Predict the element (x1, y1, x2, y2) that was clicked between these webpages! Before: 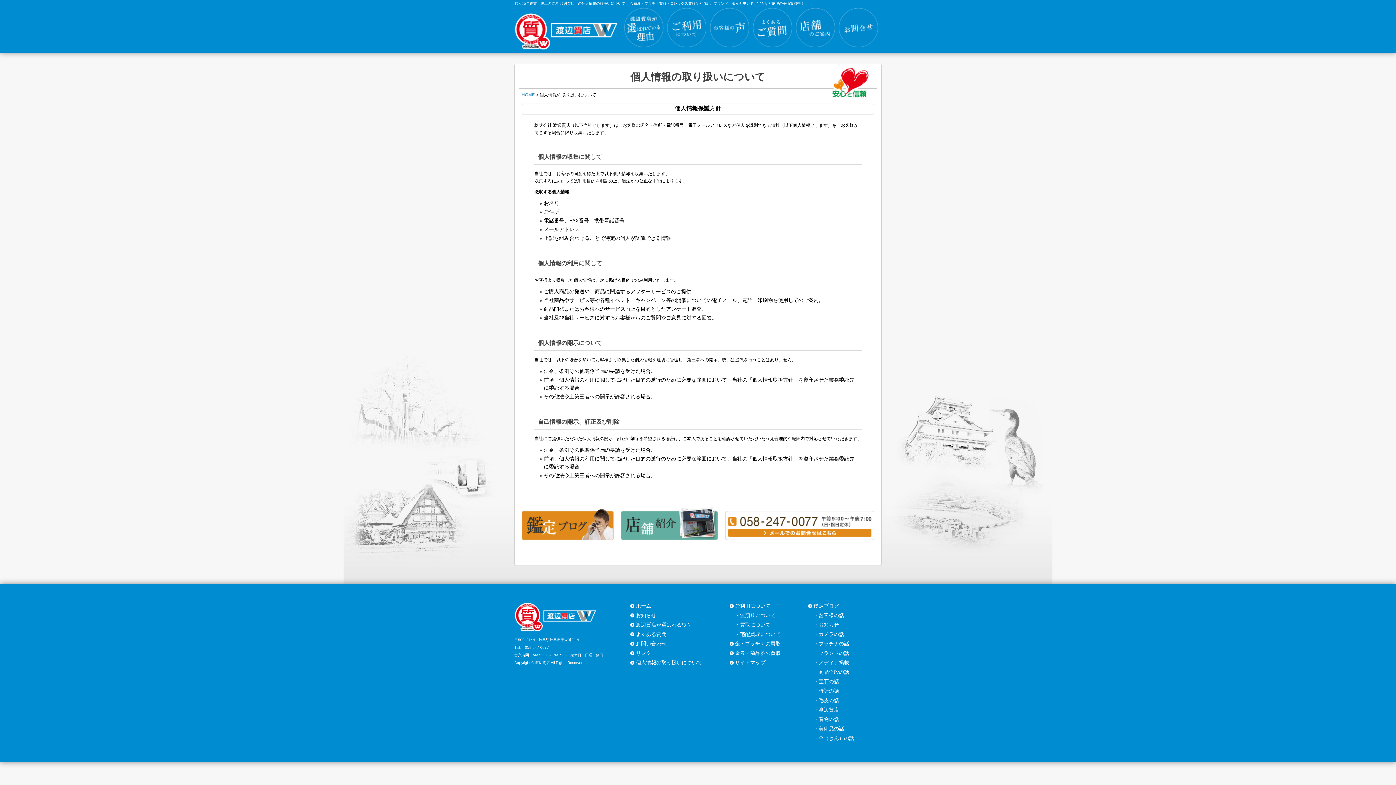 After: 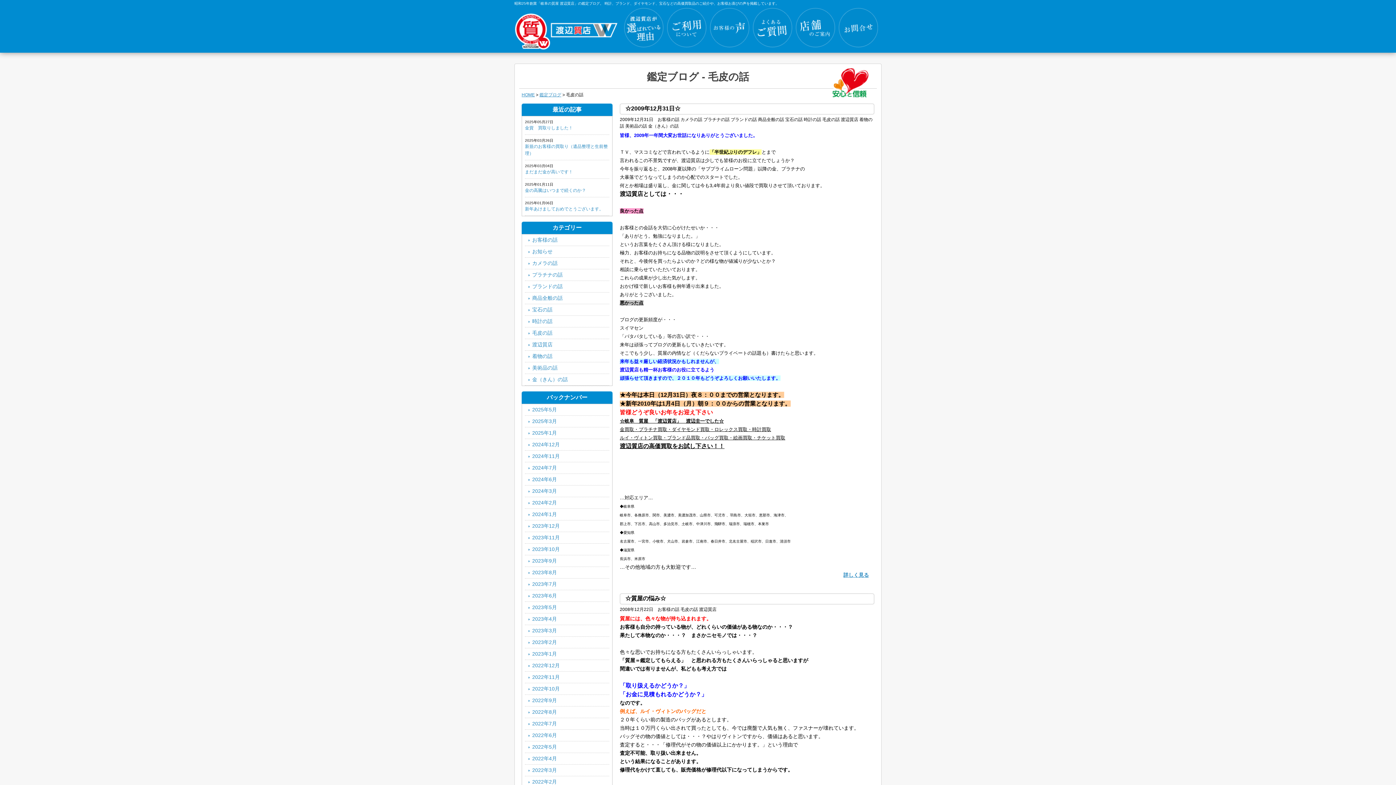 Action: label: 毛皮の話 bbox: (818, 697, 839, 703)